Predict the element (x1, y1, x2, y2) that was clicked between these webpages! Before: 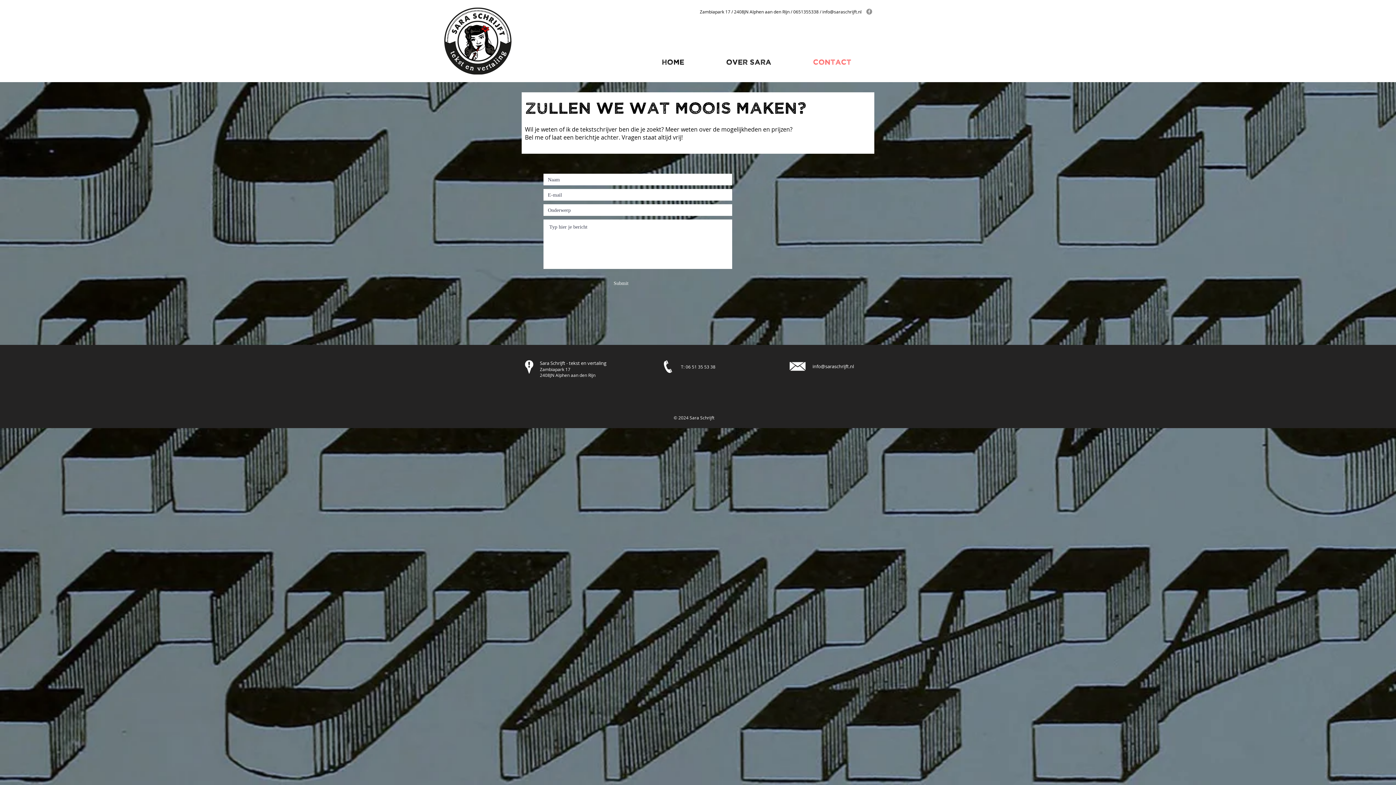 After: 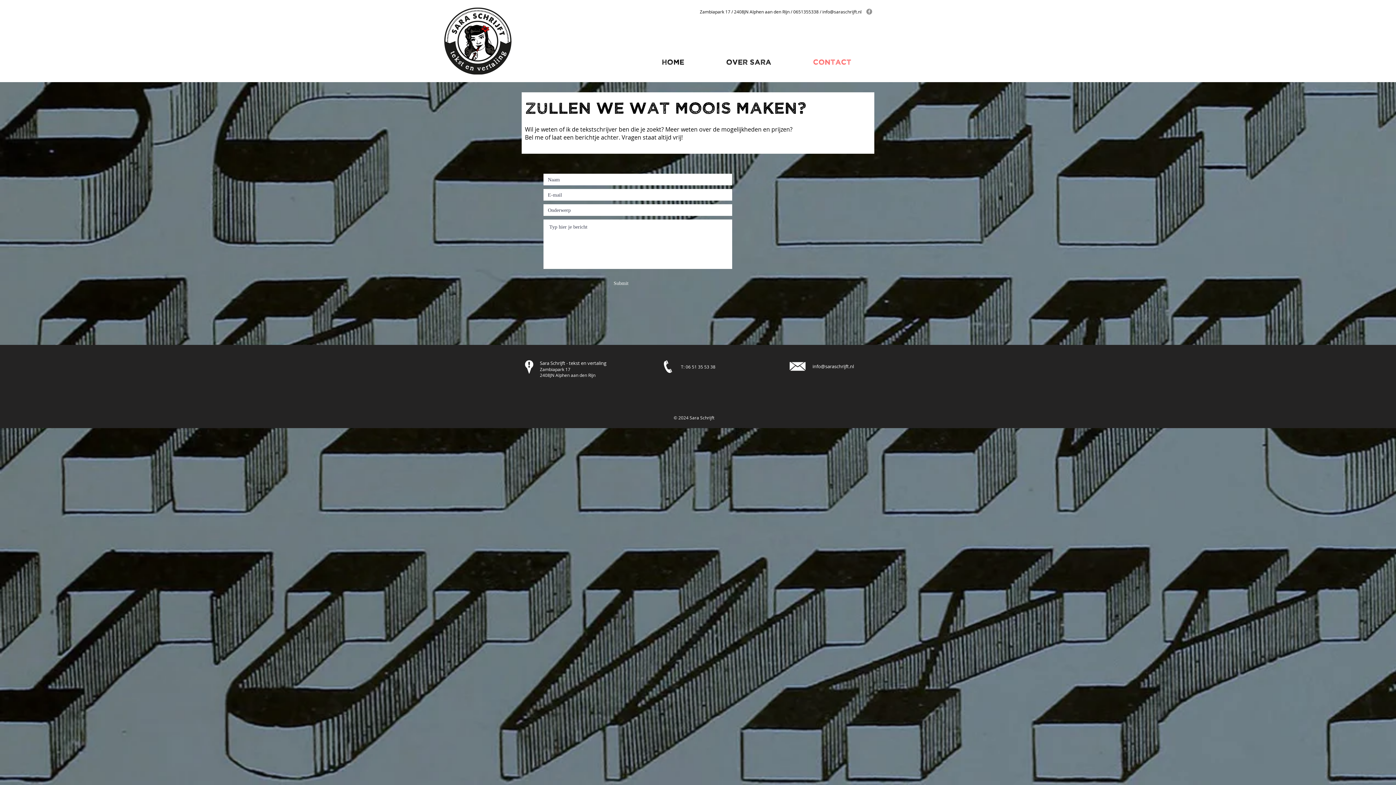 Action: label: info@saraschrijft.nl bbox: (822, 8, 861, 14)